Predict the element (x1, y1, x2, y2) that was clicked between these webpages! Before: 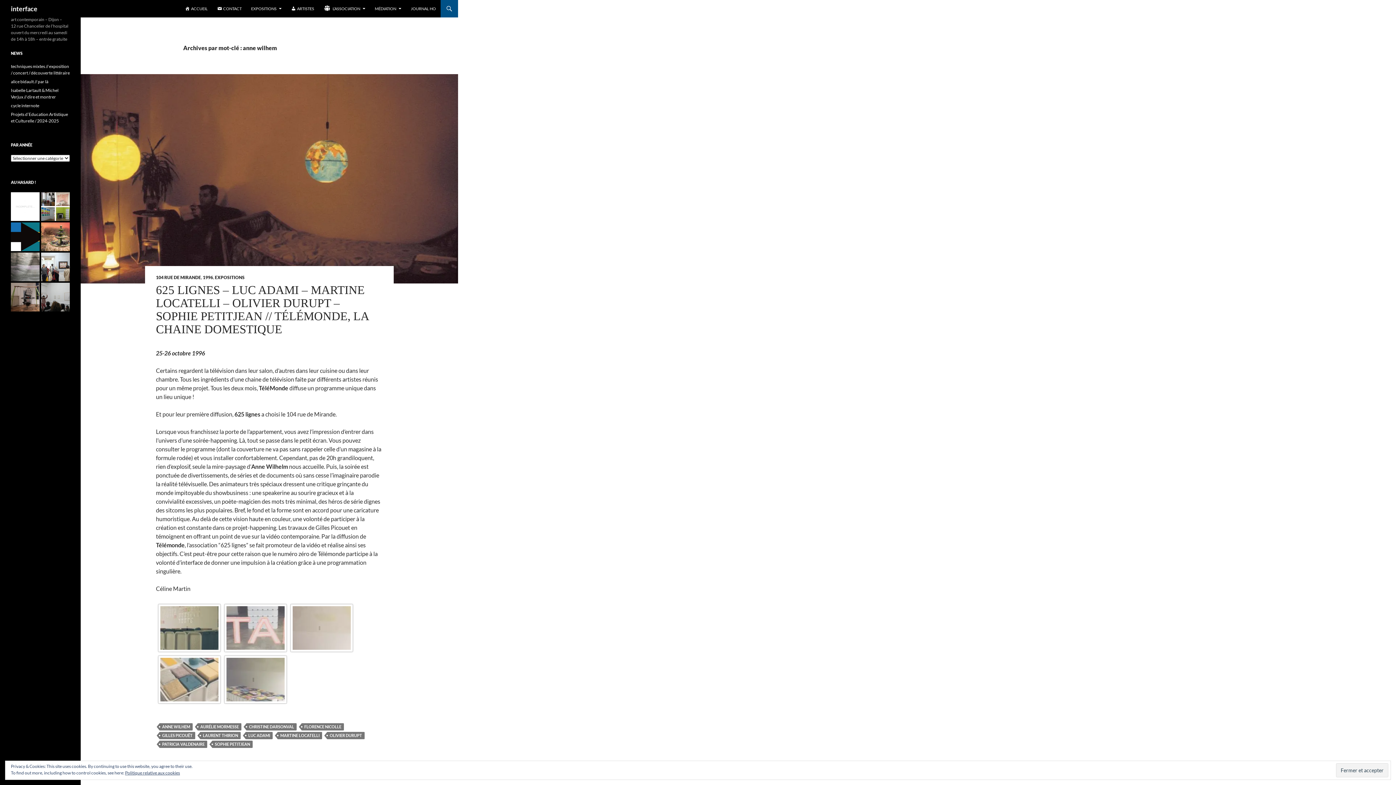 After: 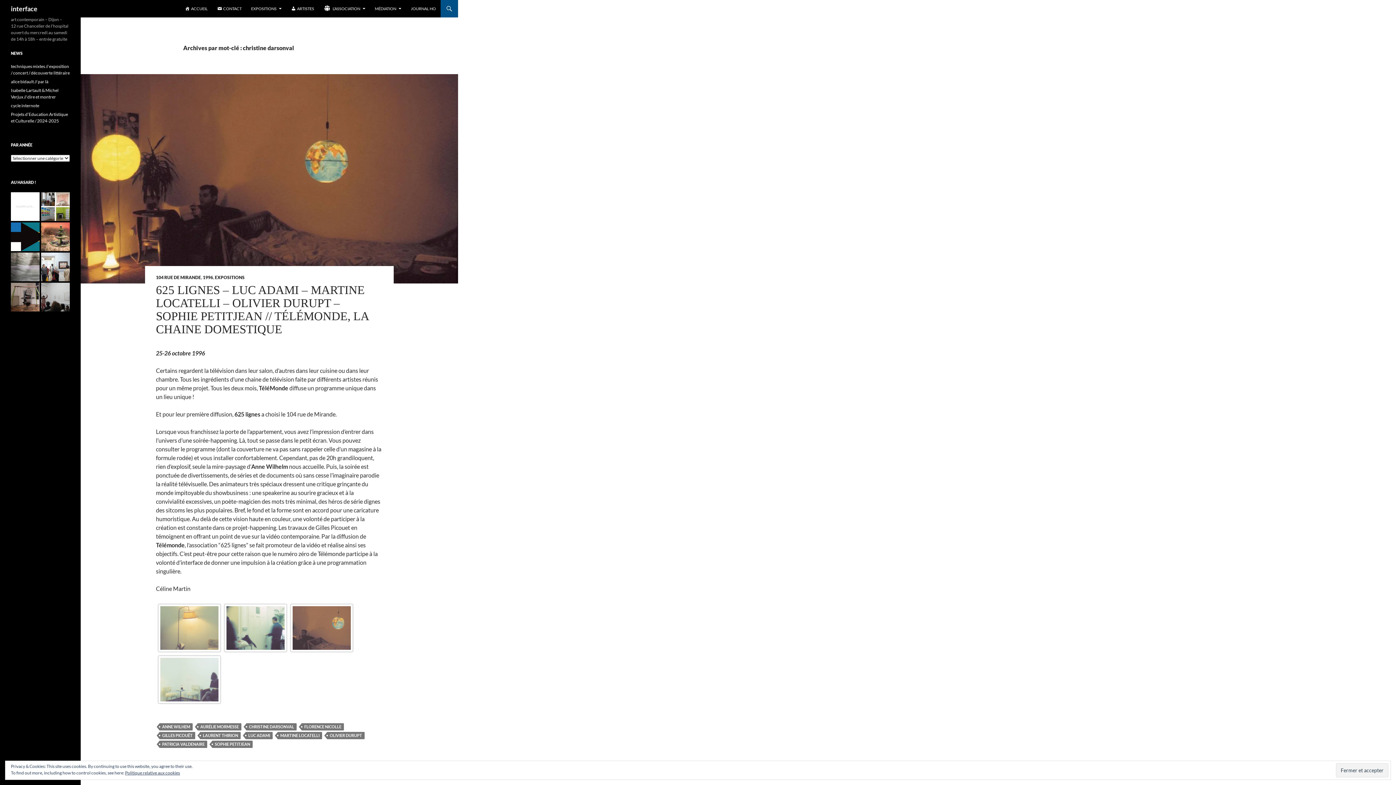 Action: label: CHRISTINE DARSONVAL bbox: (246, 723, 296, 730)